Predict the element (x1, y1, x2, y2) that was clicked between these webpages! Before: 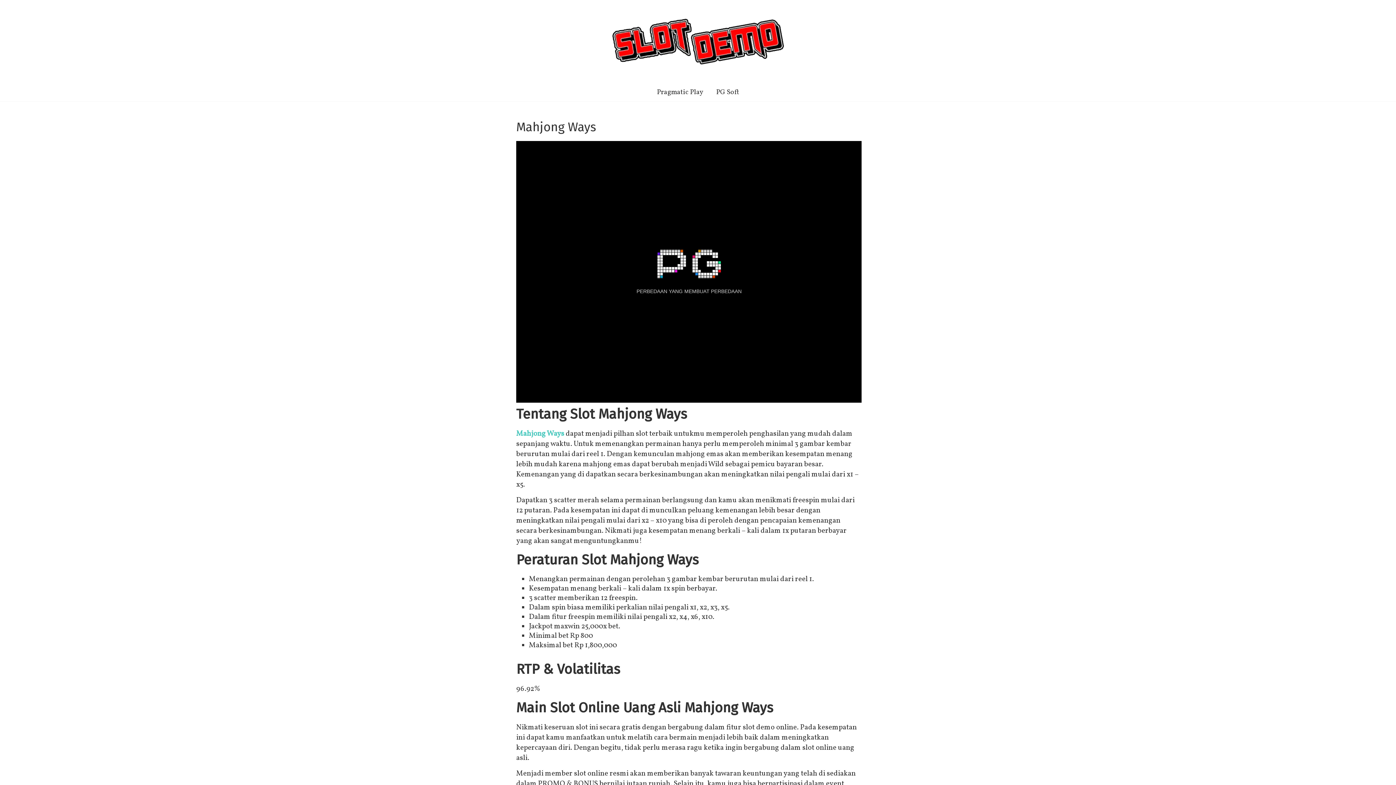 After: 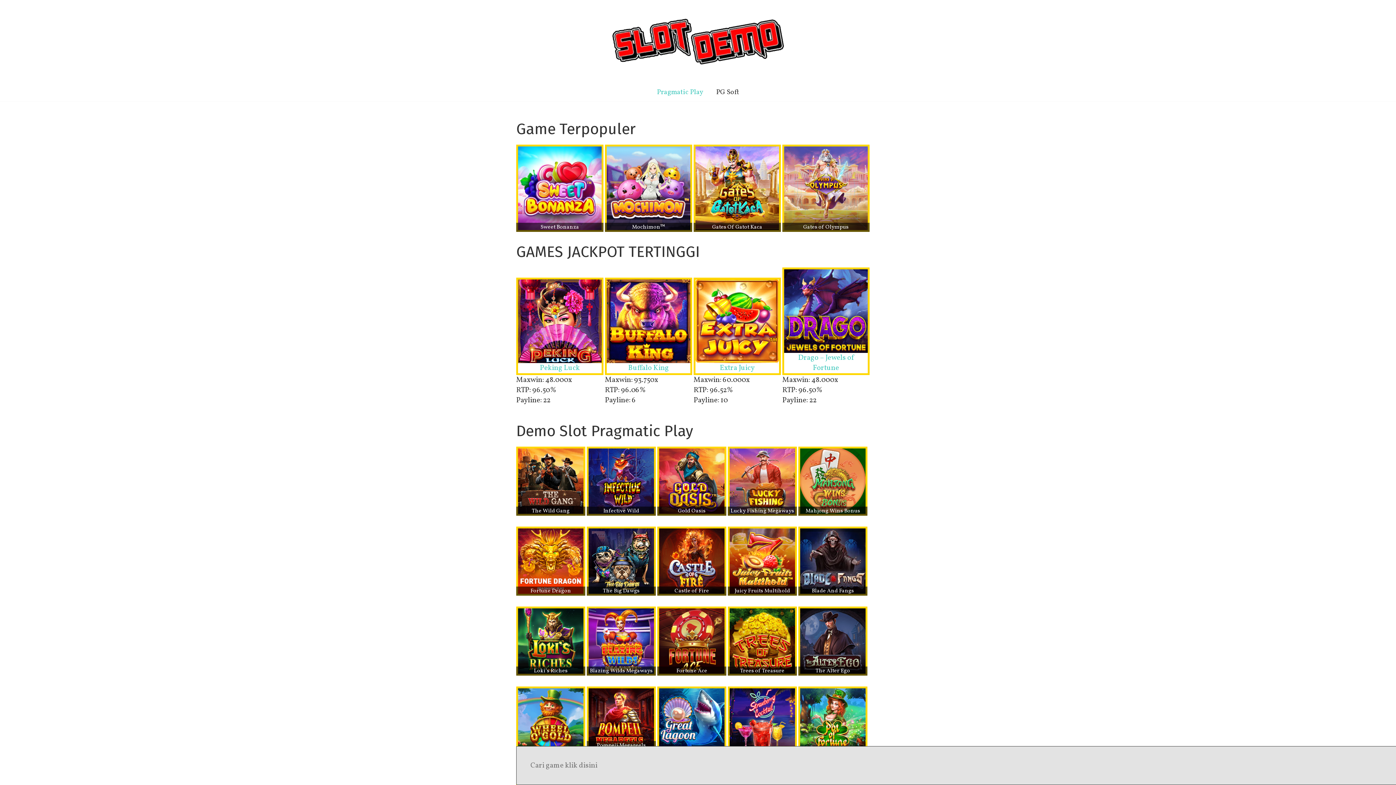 Action: label: Pragmatic Play bbox: (651, 83, 709, 101)